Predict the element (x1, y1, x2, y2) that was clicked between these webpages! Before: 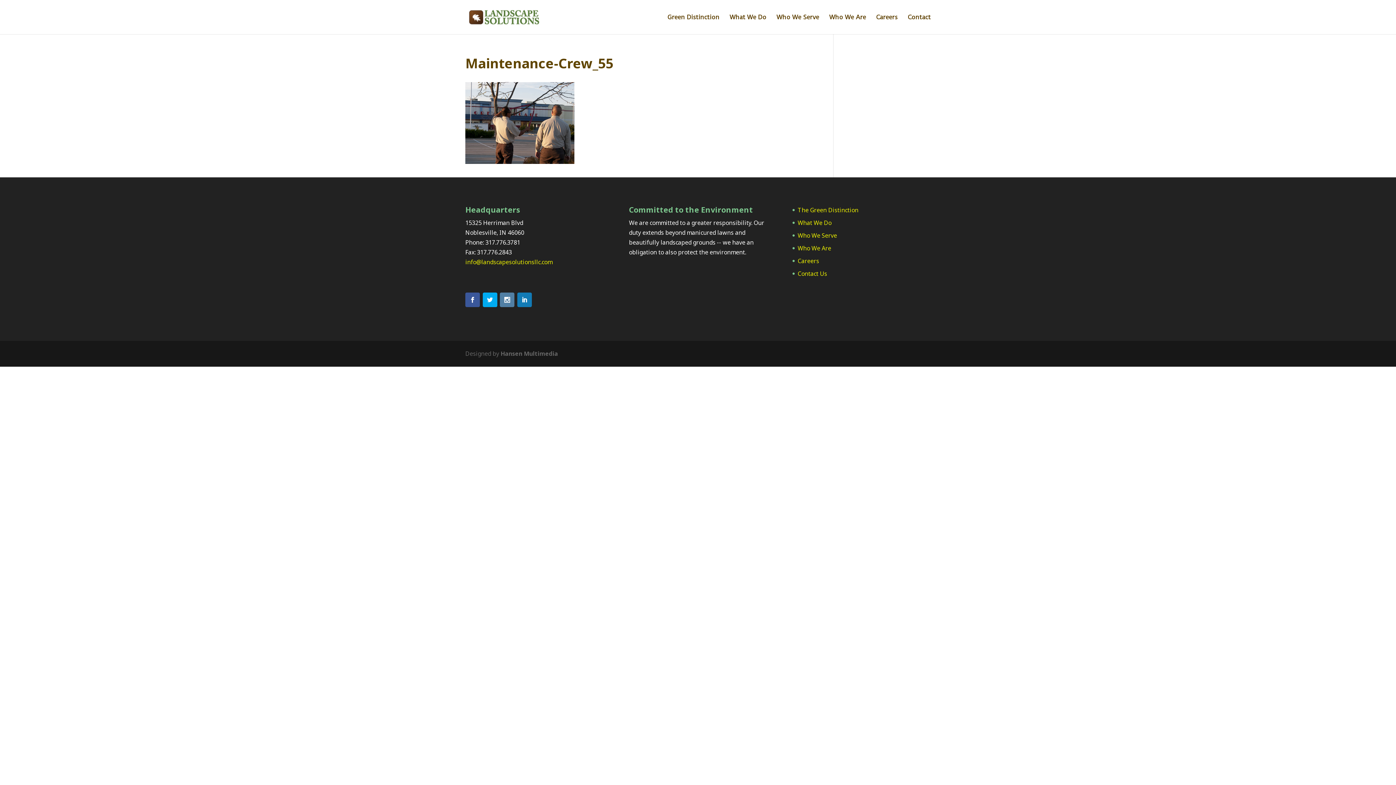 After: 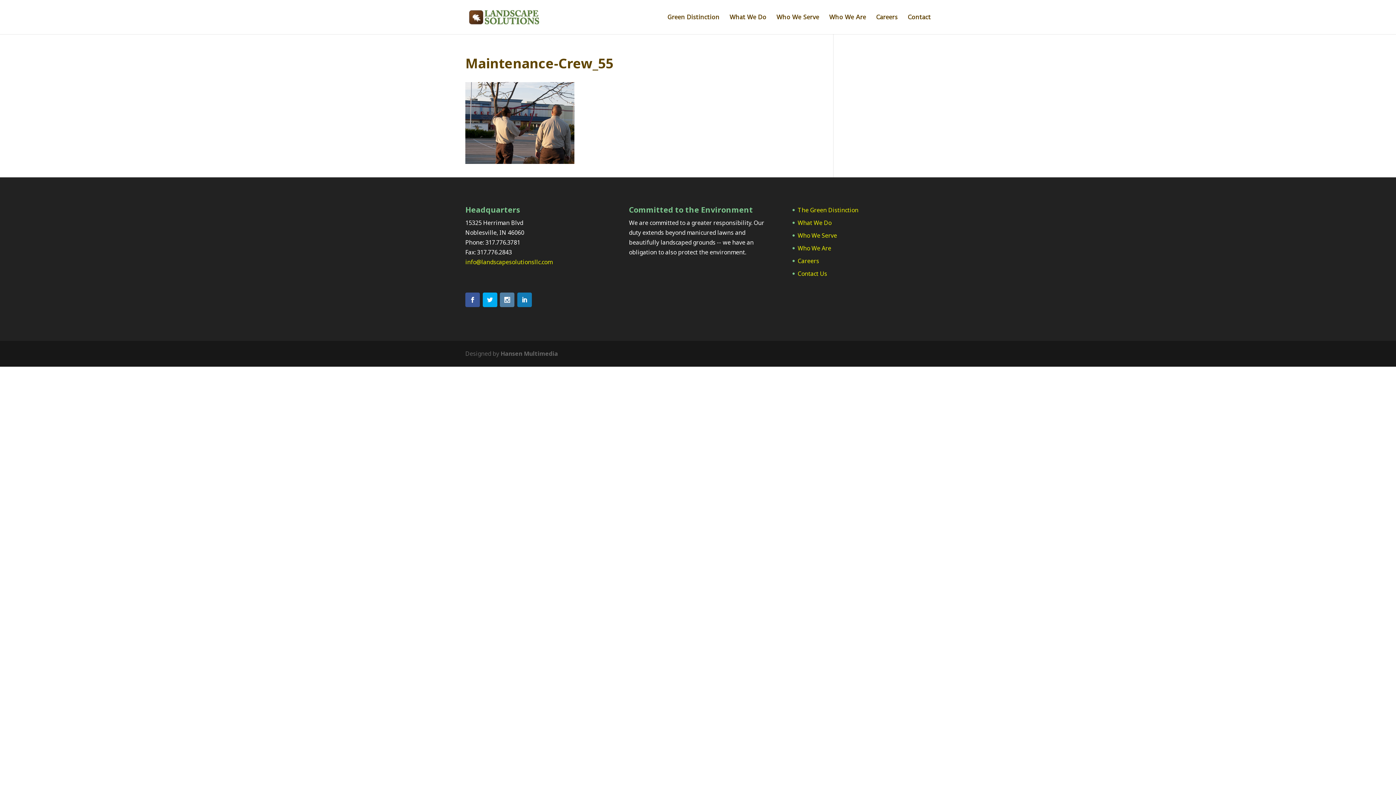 Action: label: info@landscapesolutionsllc.com bbox: (465, 258, 552, 266)